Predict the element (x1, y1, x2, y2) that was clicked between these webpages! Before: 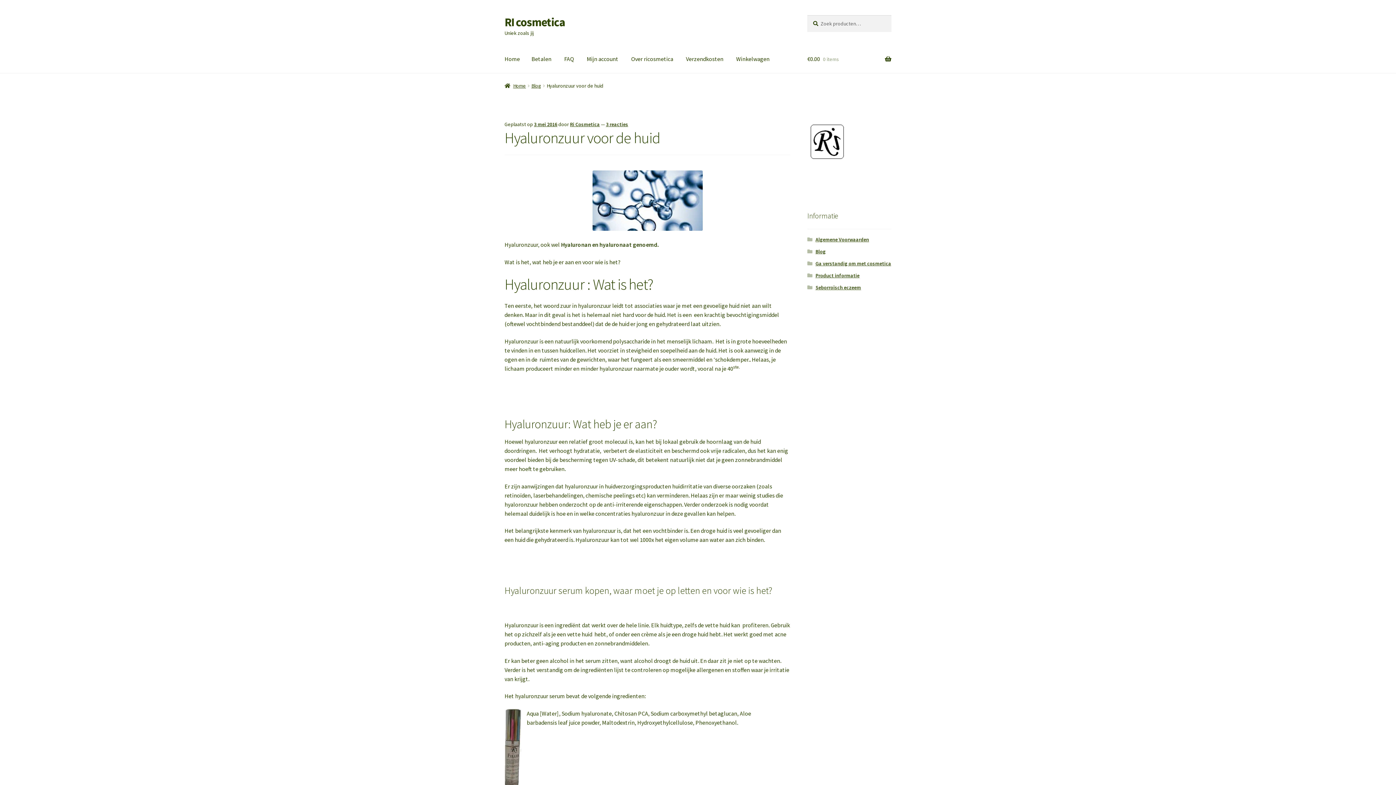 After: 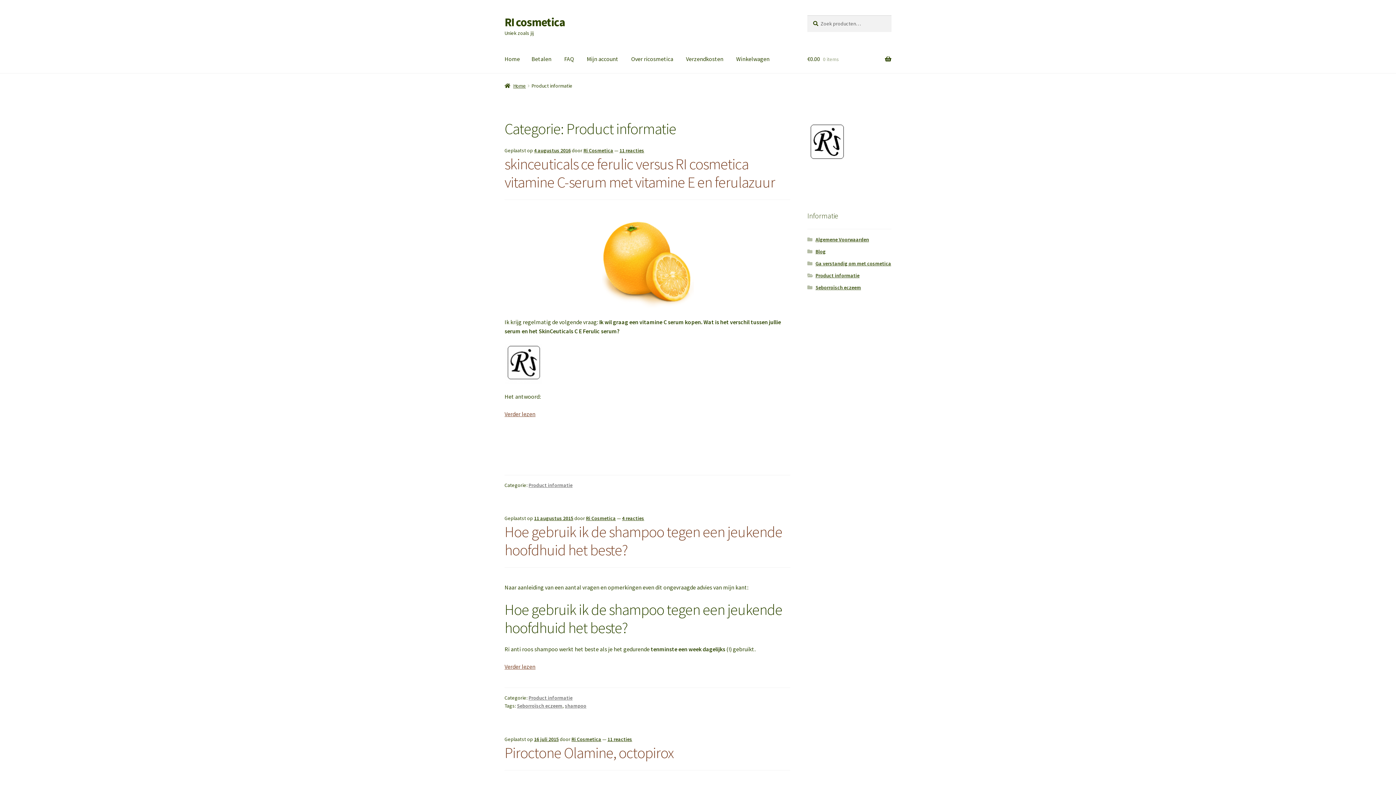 Action: bbox: (815, 272, 859, 279) label: Product informatie